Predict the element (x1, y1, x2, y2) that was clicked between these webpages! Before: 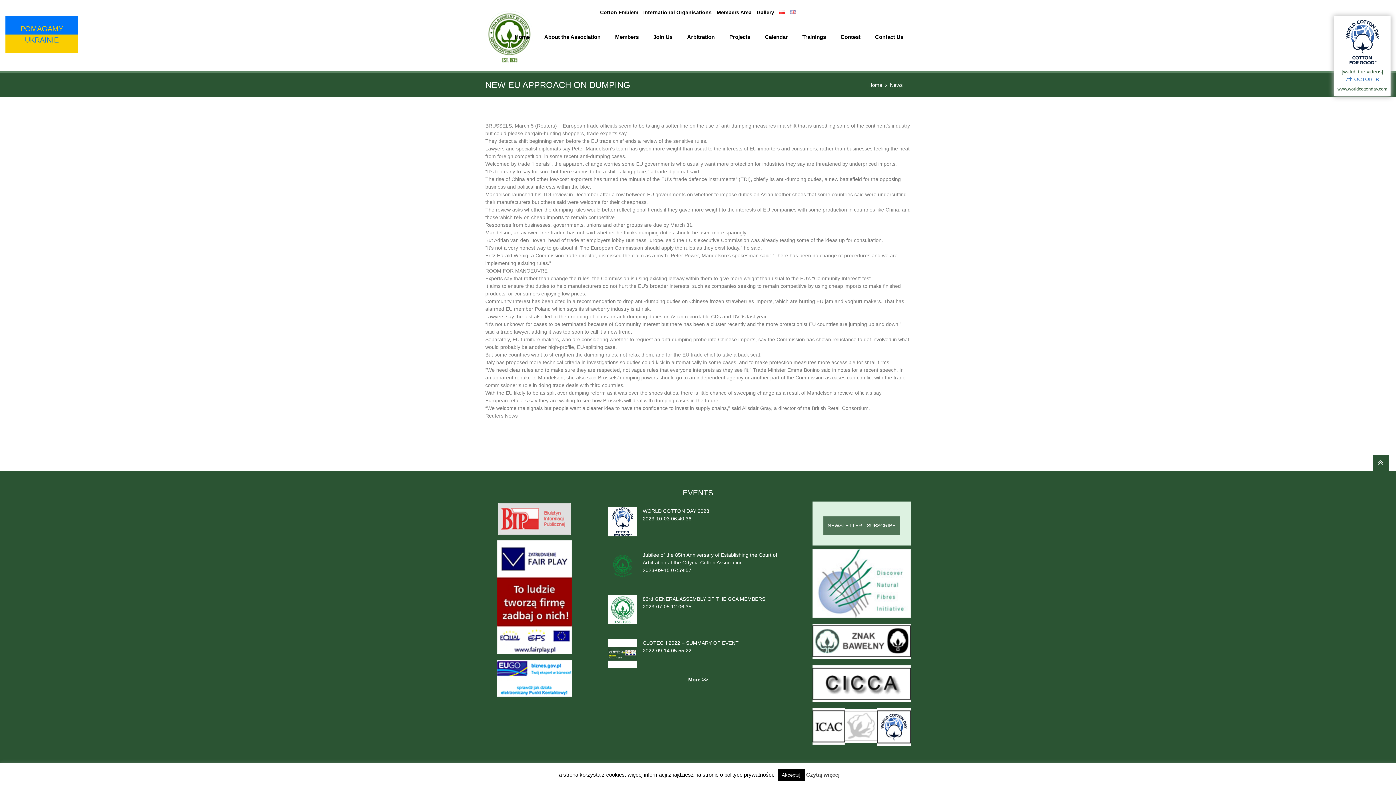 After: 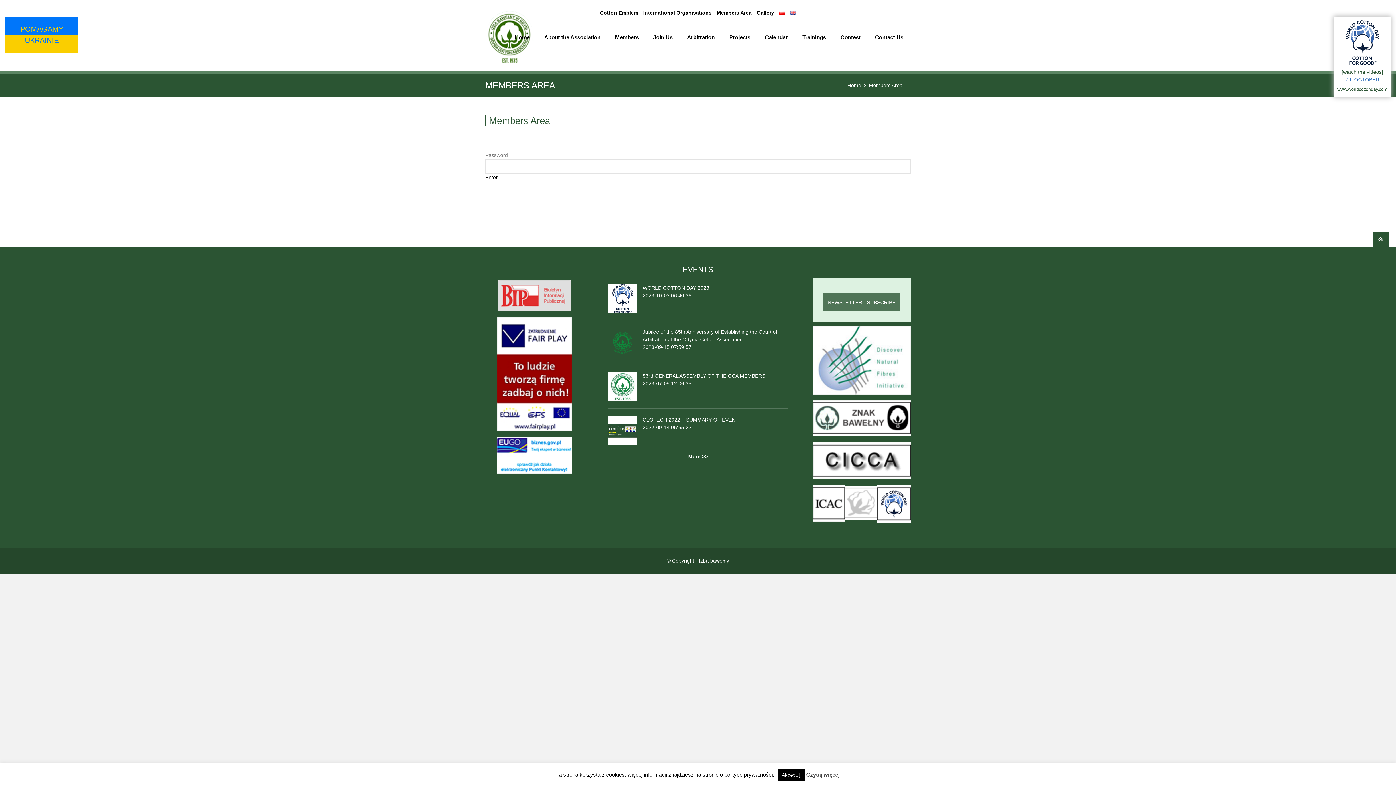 Action: bbox: (716, 9, 751, 15) label: Members Area